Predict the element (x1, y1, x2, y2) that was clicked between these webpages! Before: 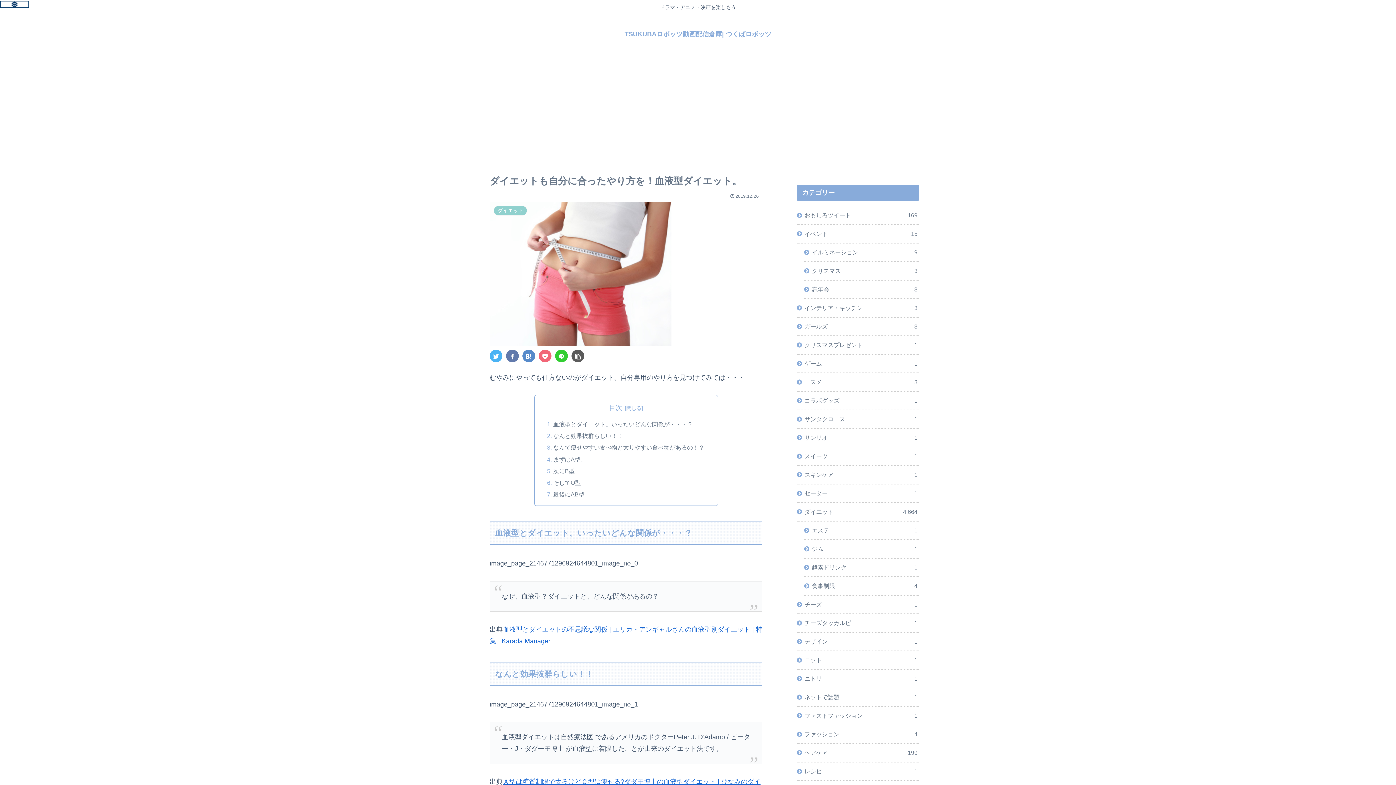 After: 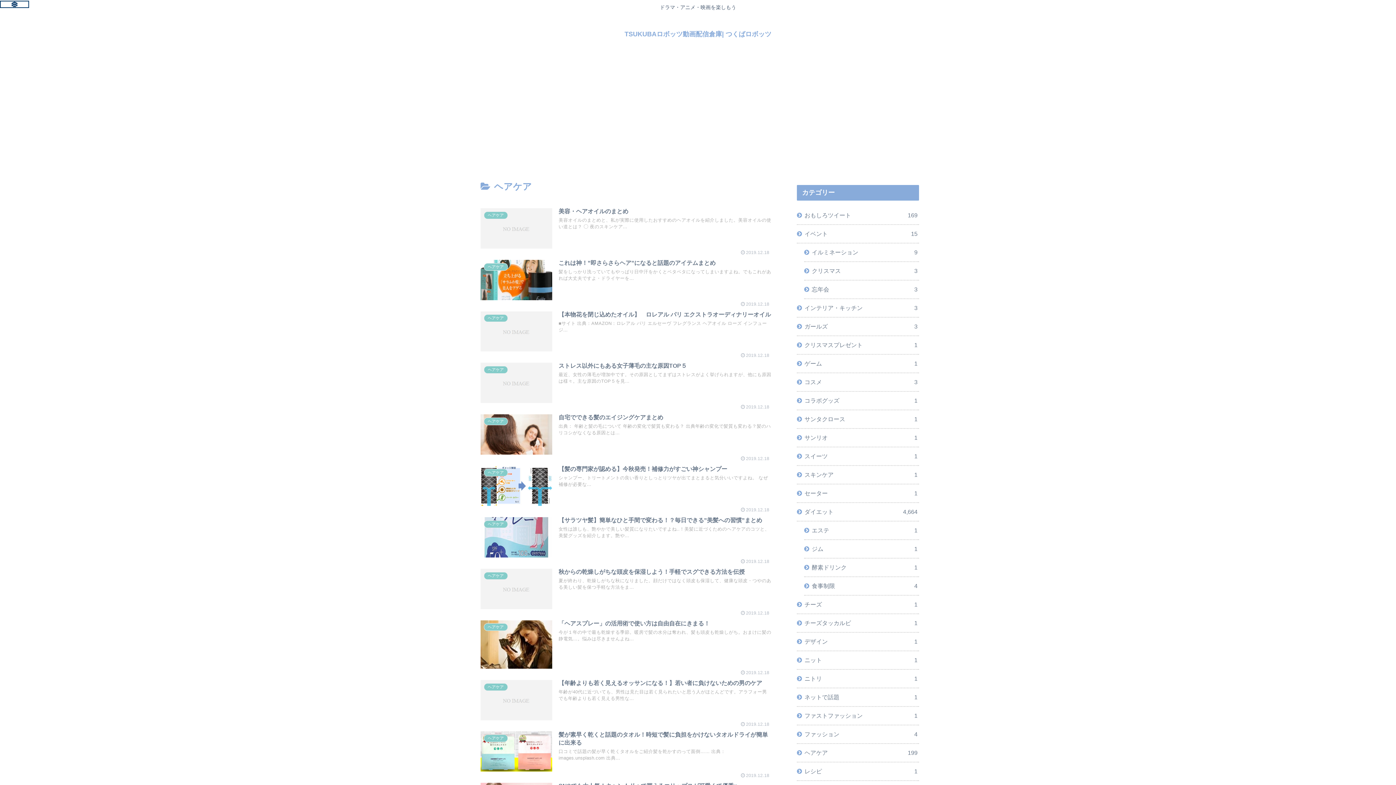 Action: bbox: (797, 744, 919, 762) label: ヘアケア
199